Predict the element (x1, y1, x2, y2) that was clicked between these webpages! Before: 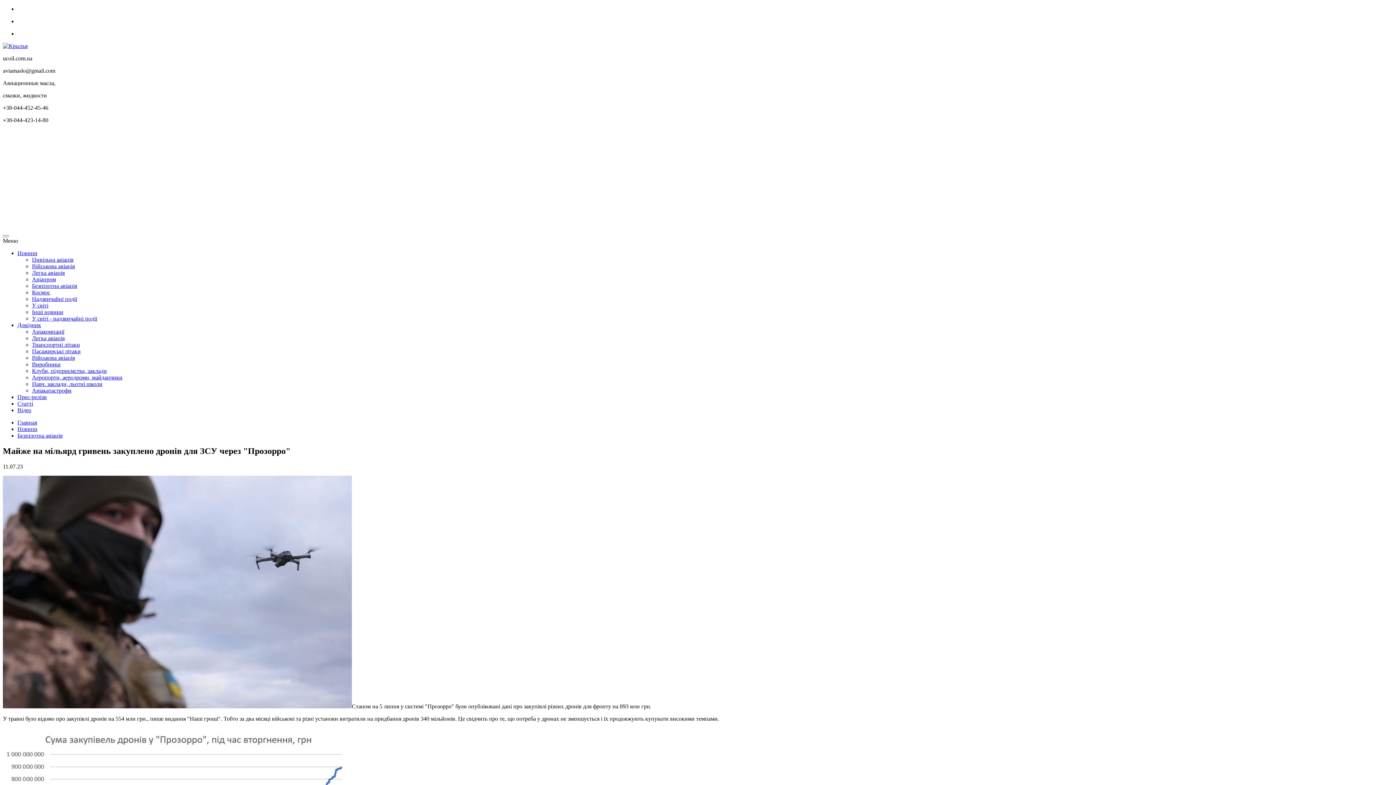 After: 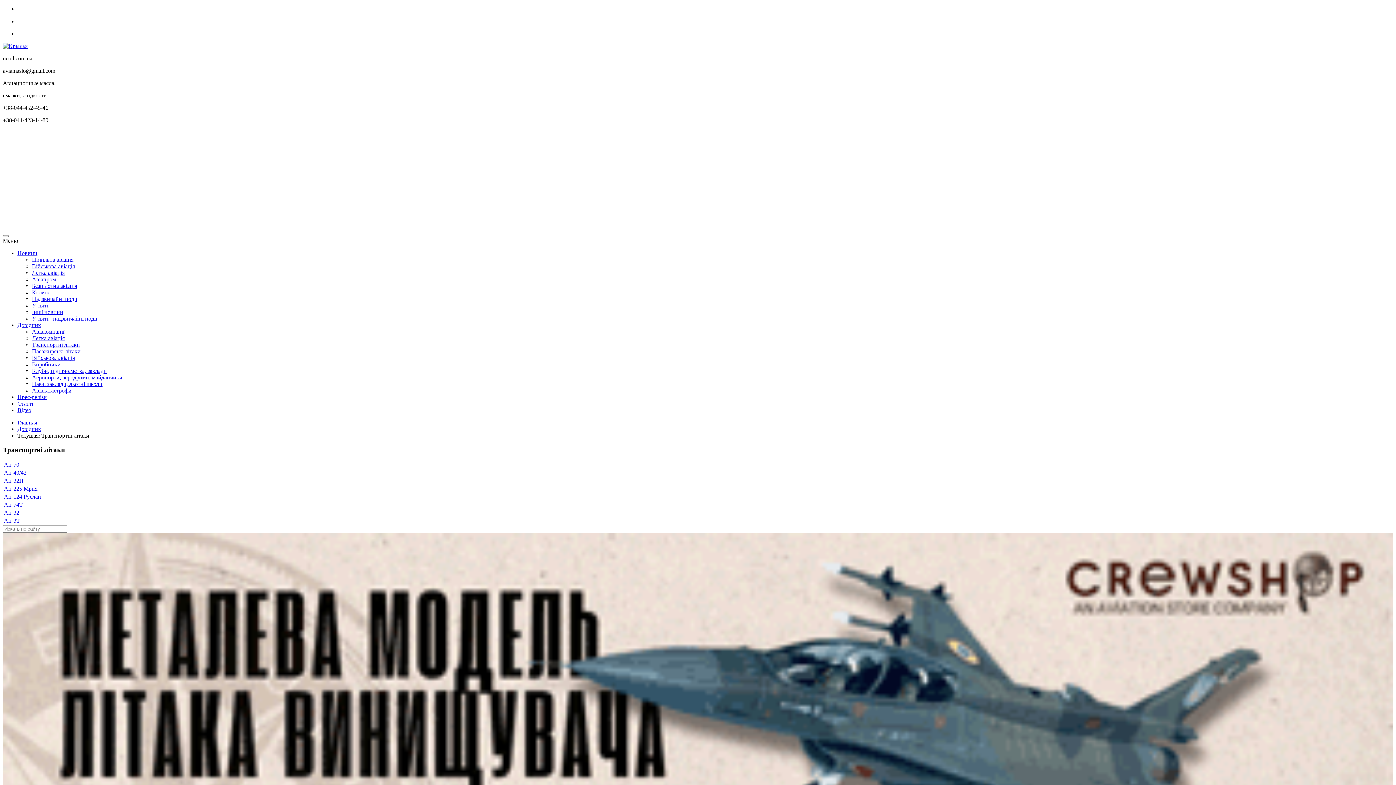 Action: label: Транспортні літаки bbox: (32, 341, 80, 348)